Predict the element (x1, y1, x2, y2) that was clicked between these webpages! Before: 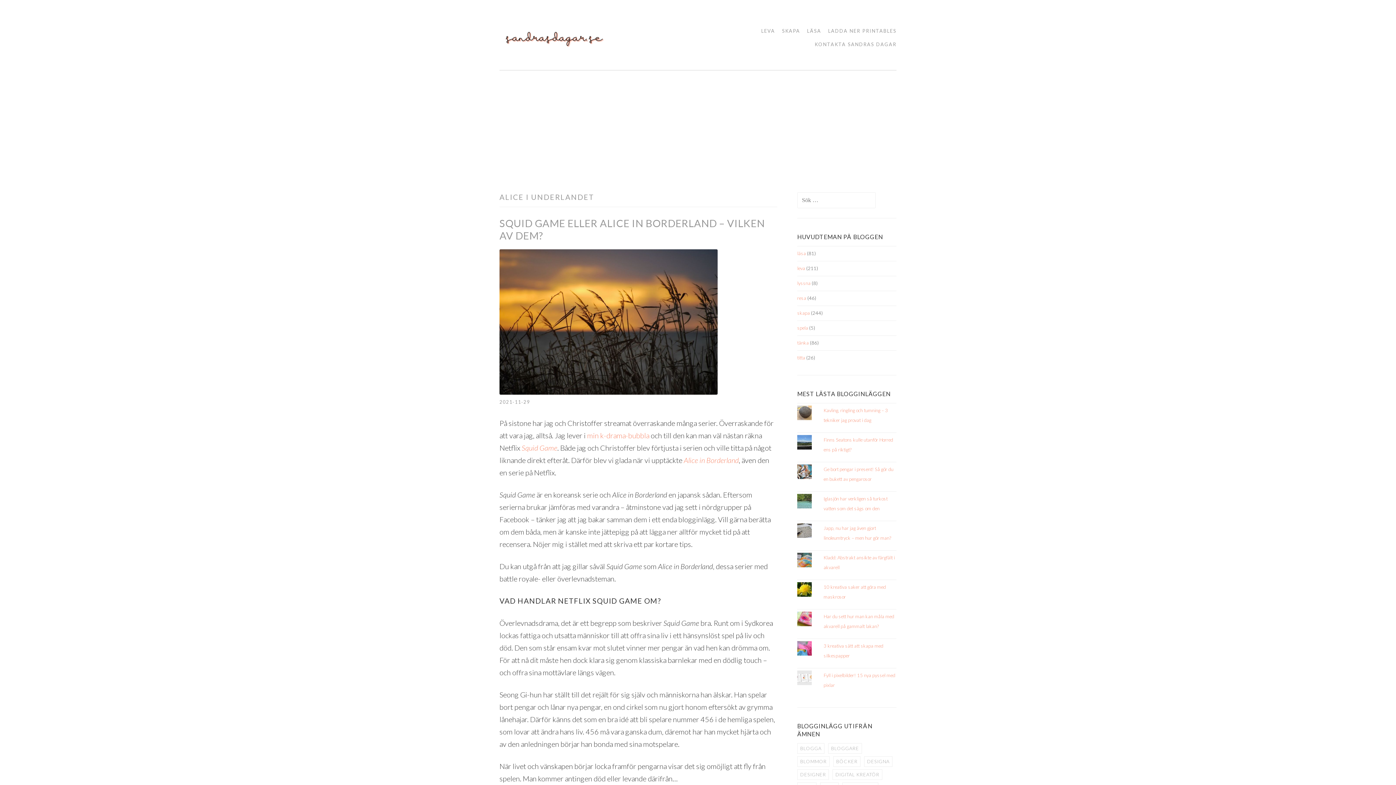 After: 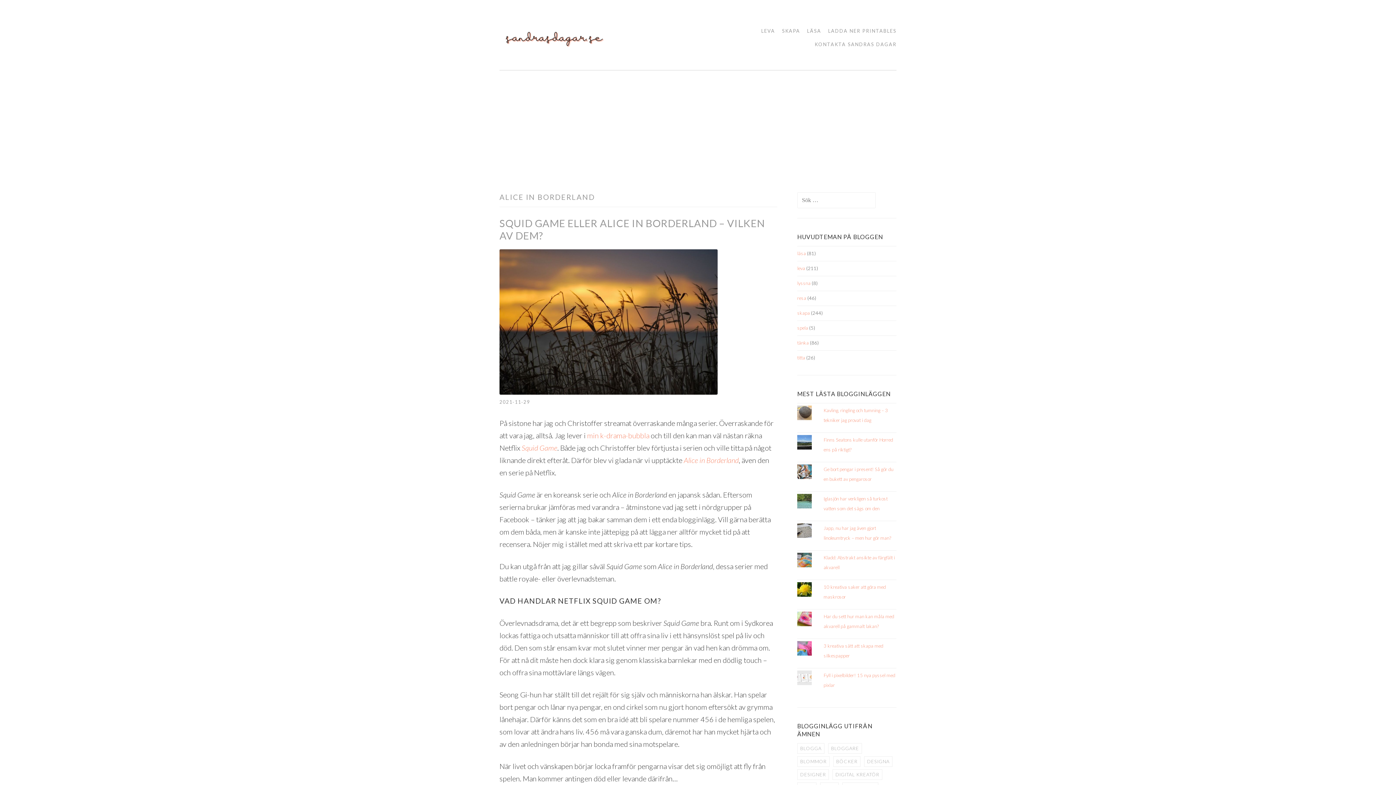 Action: label: Alice in Borderland bbox: (684, 456, 738, 464)